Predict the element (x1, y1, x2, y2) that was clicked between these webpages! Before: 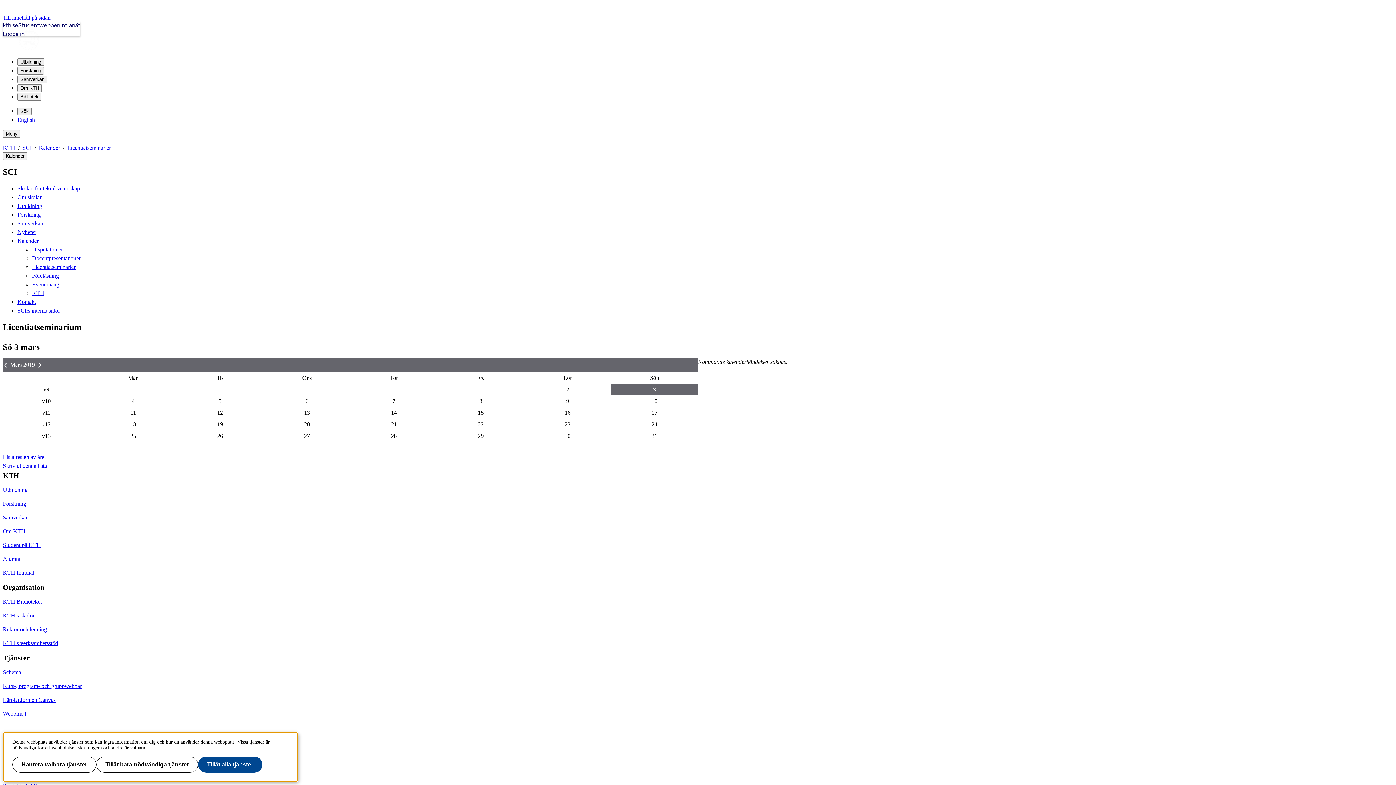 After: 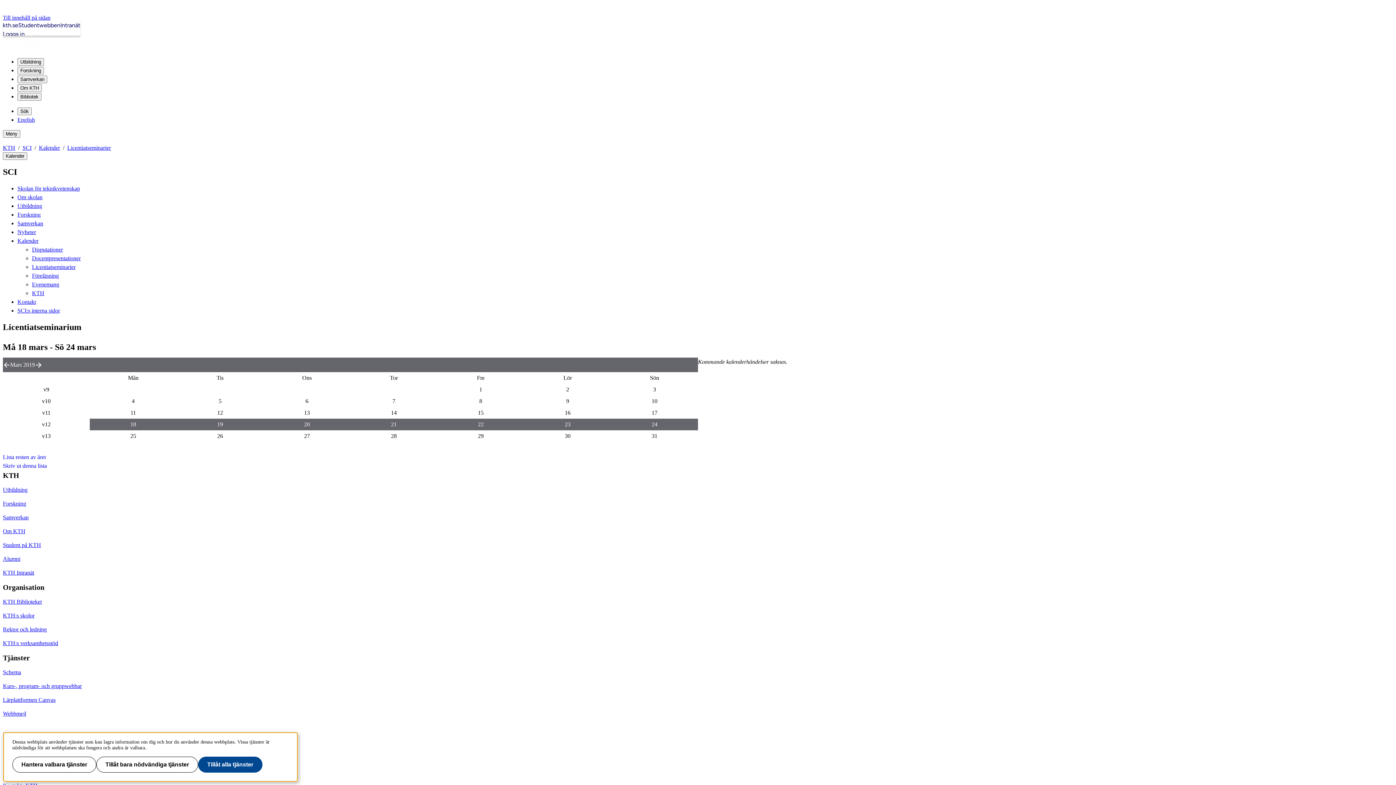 Action: bbox: (42, 421, 50, 427) label: v12